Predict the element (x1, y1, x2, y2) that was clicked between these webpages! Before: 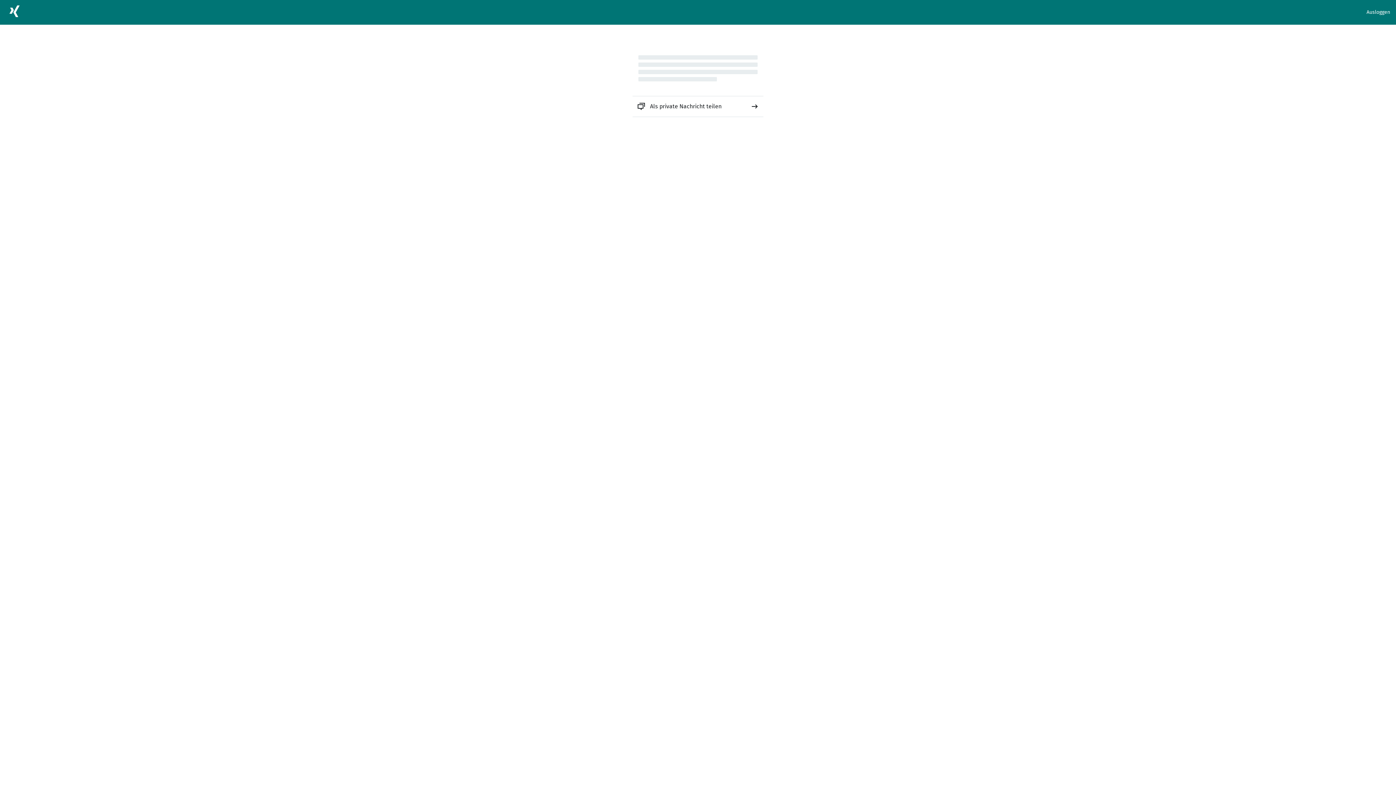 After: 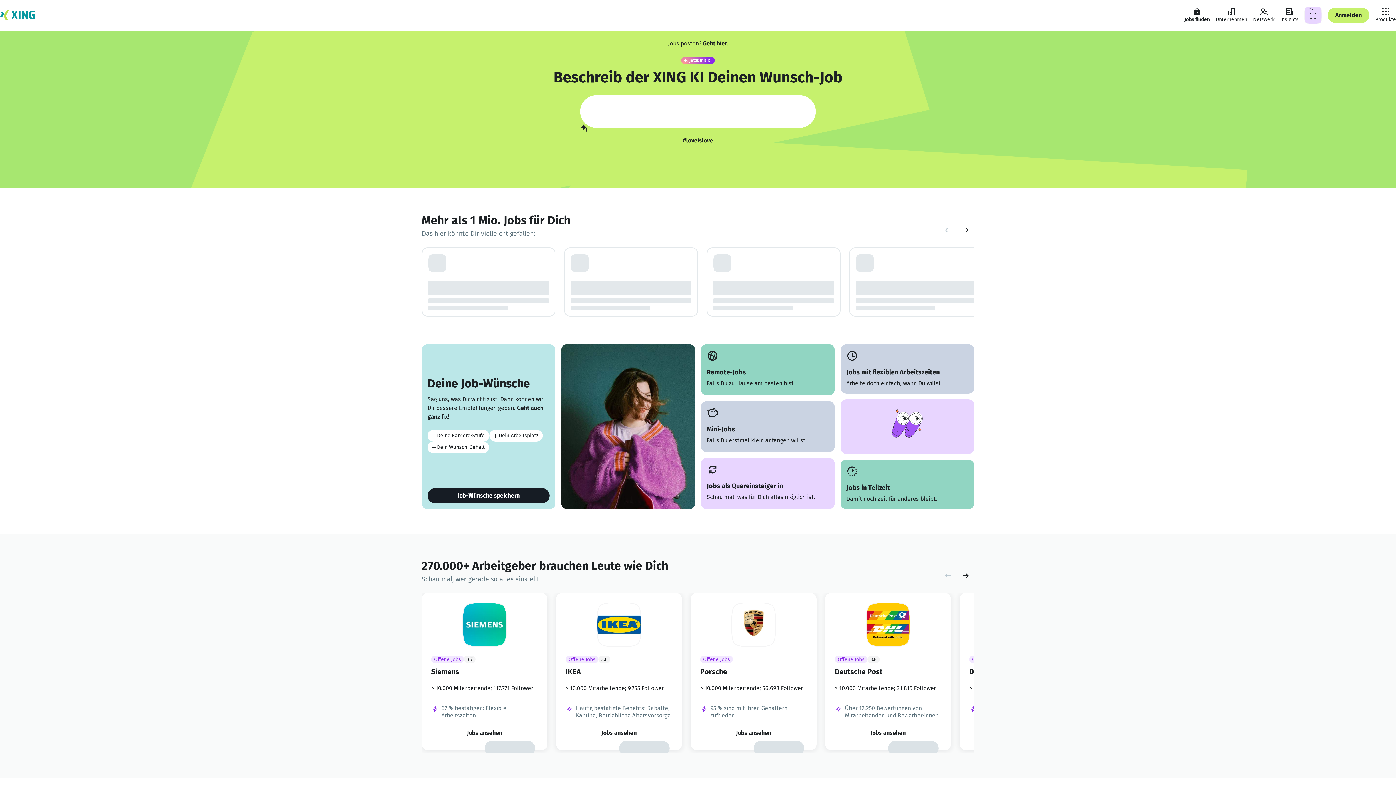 Action: bbox: (5, 2, 23, 22)